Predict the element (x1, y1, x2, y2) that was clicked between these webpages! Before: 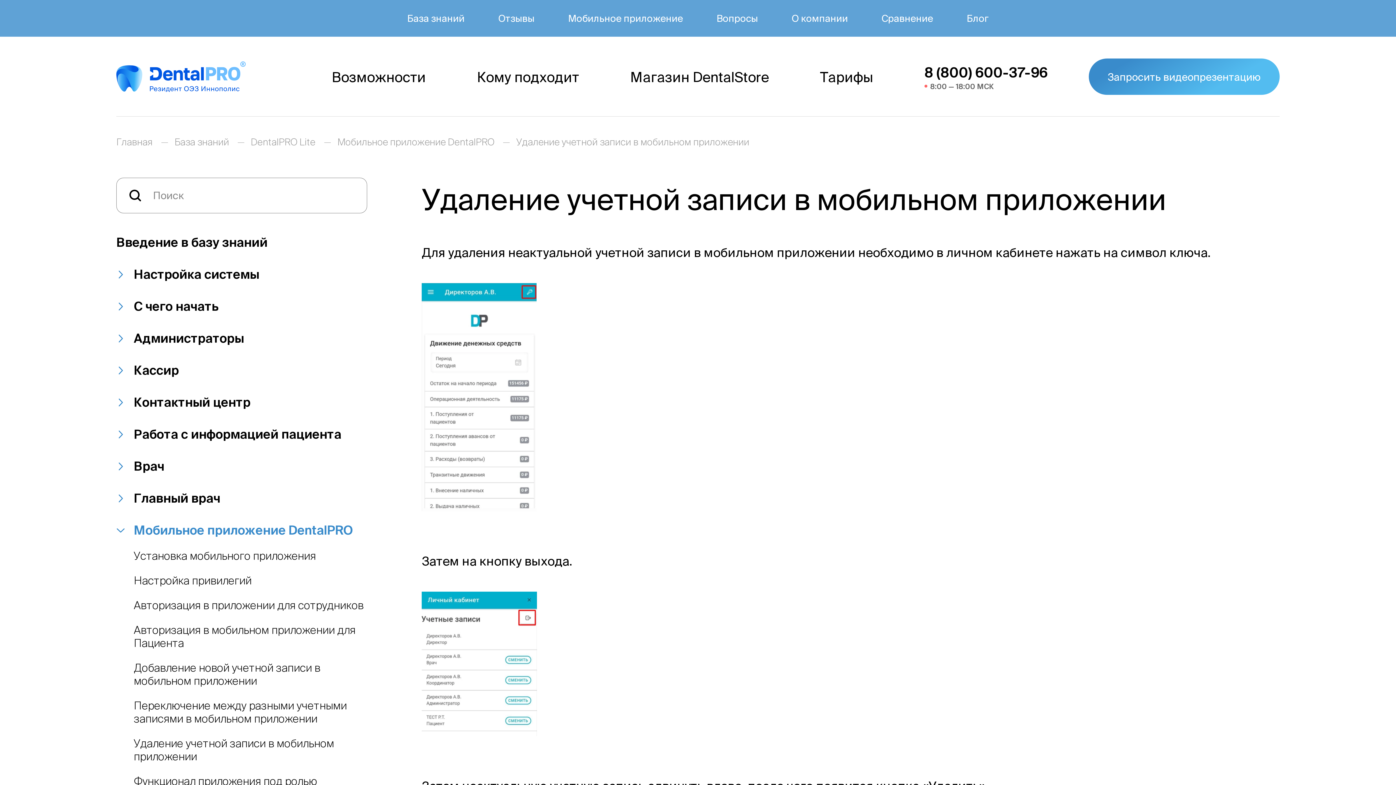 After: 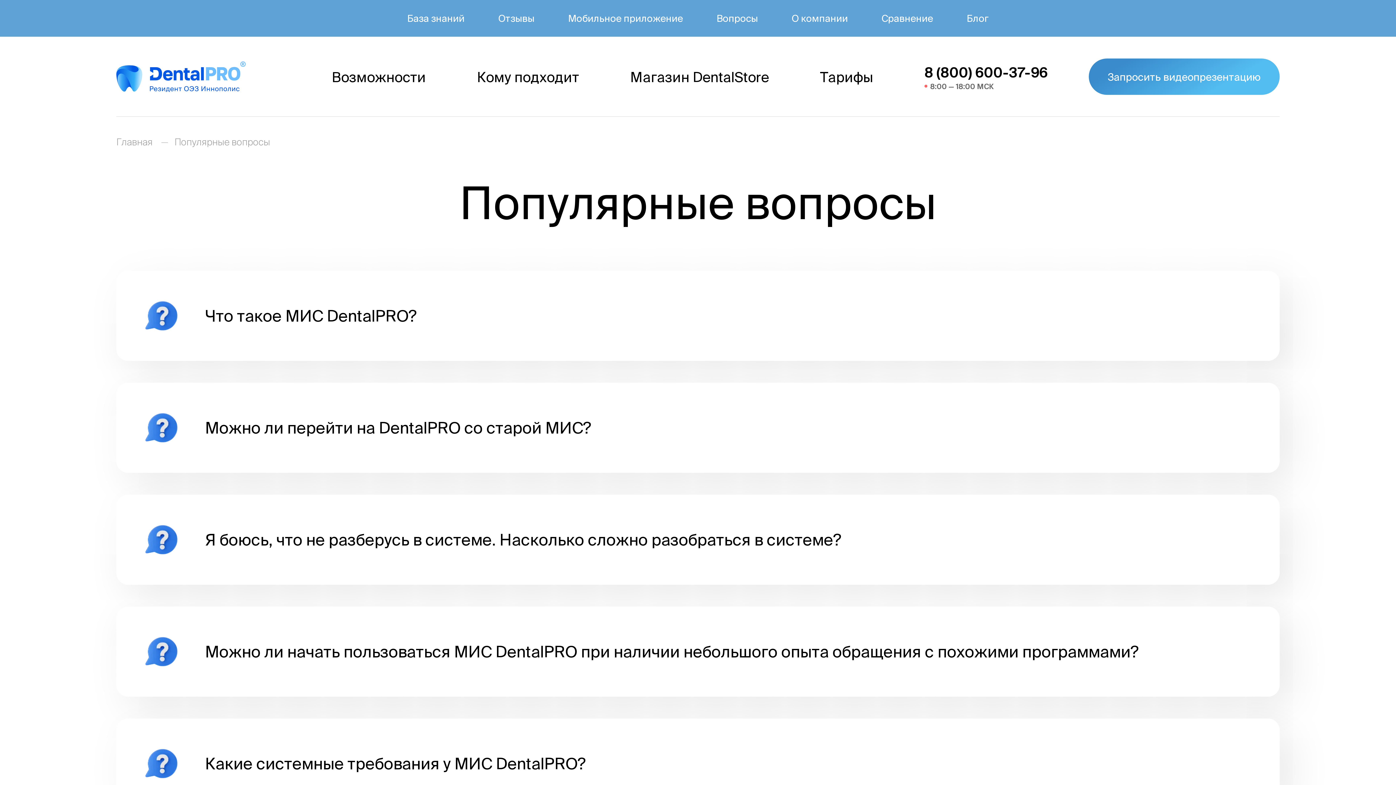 Action: label: Вопросы bbox: (716, 13, 758, 23)